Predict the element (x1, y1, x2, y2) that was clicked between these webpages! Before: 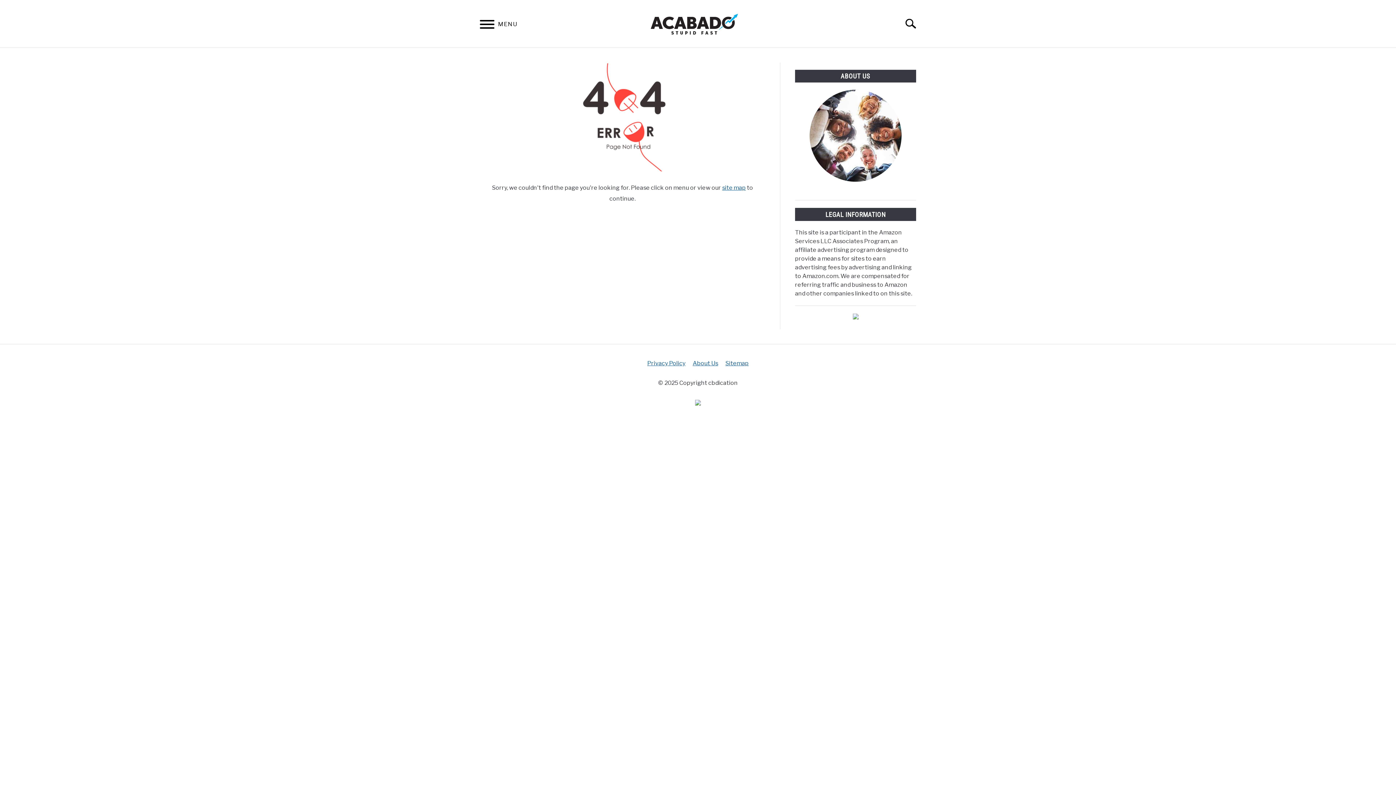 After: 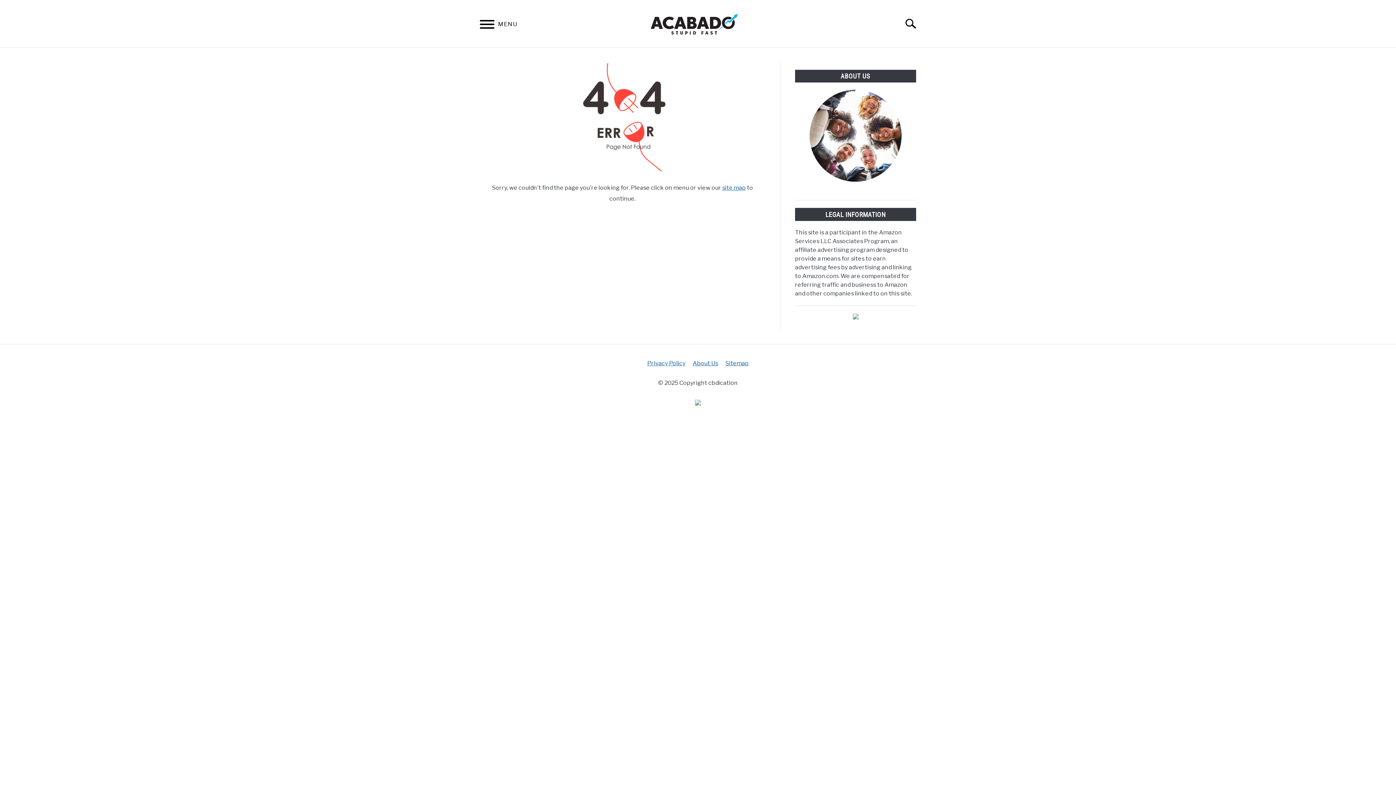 Action: bbox: (725, 360, 748, 366) label: Sitemap